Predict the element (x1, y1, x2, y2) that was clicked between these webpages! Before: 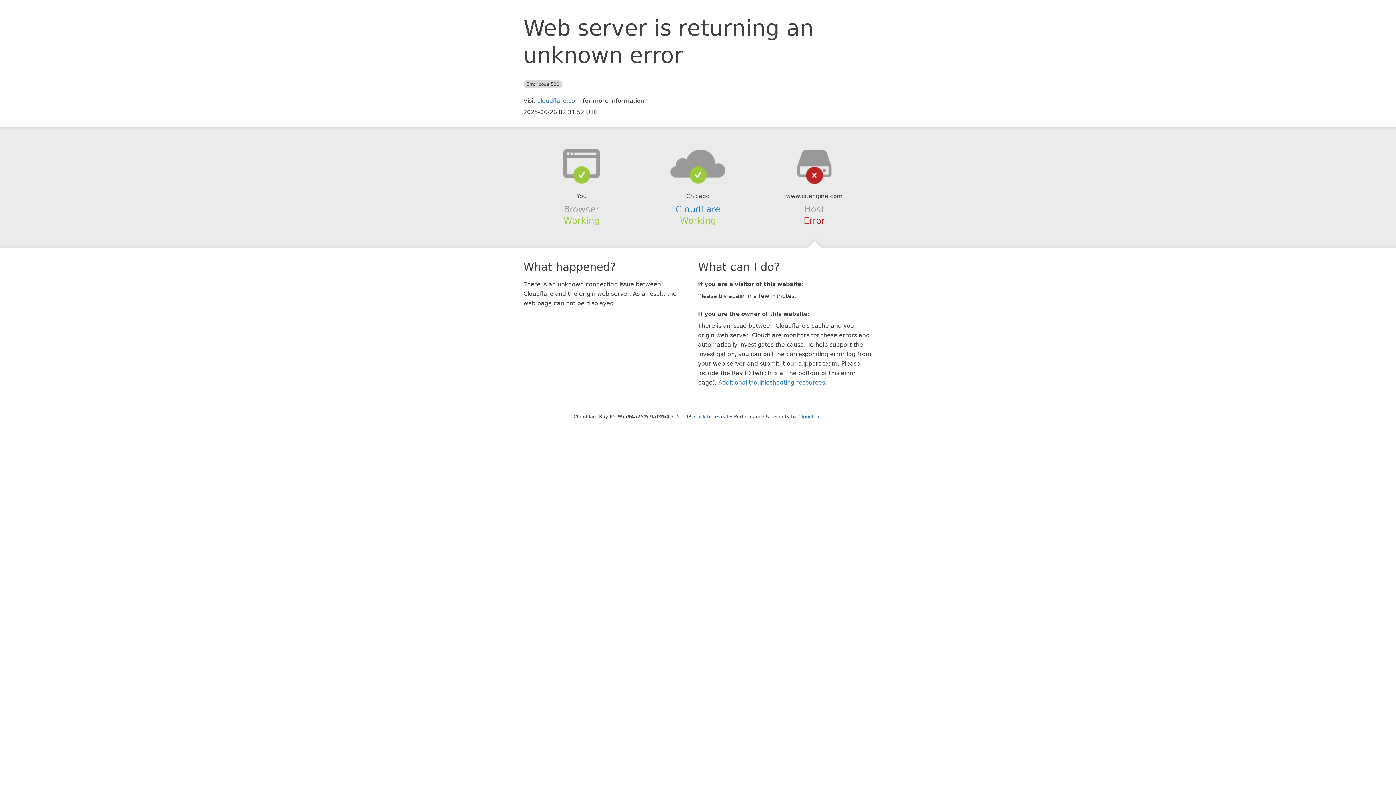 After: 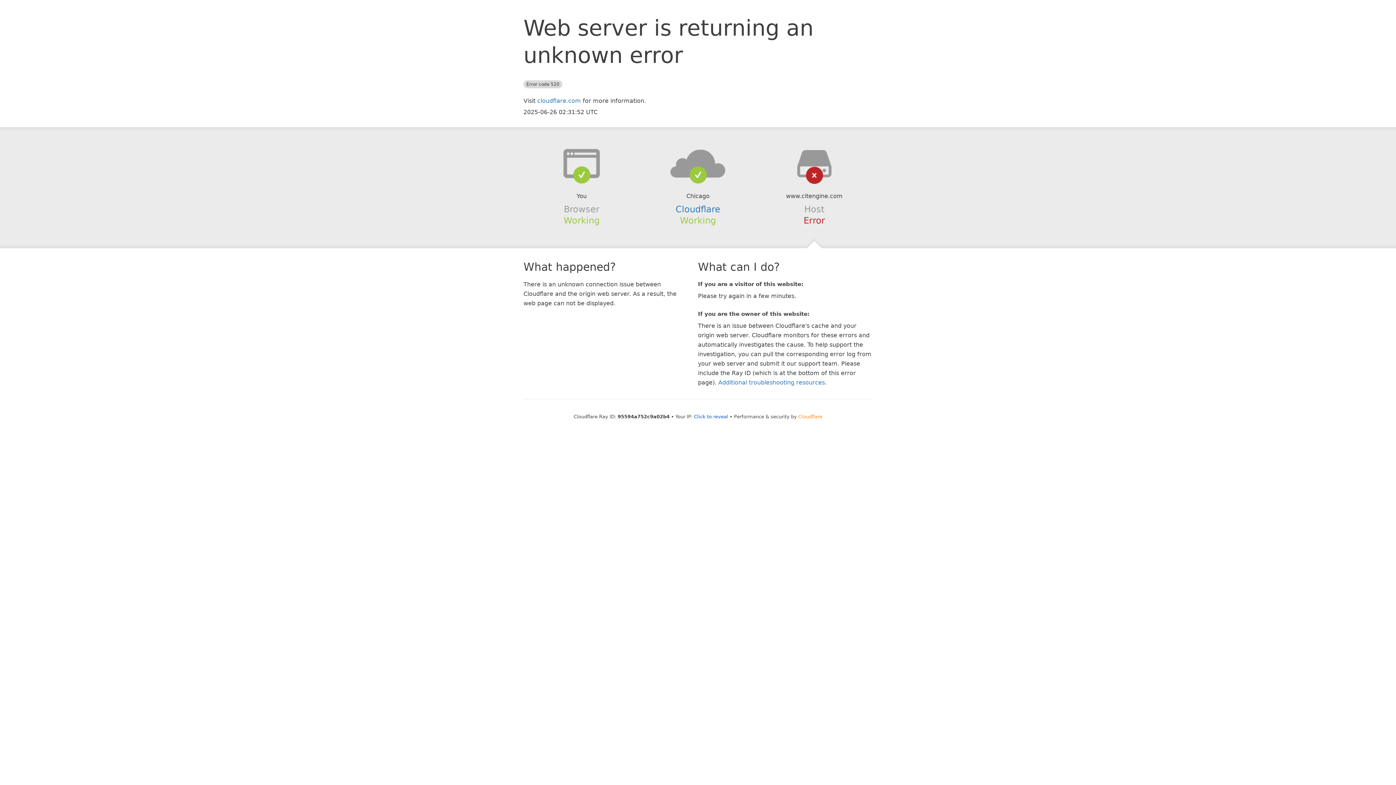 Action: bbox: (798, 414, 822, 419) label: Cloudflare